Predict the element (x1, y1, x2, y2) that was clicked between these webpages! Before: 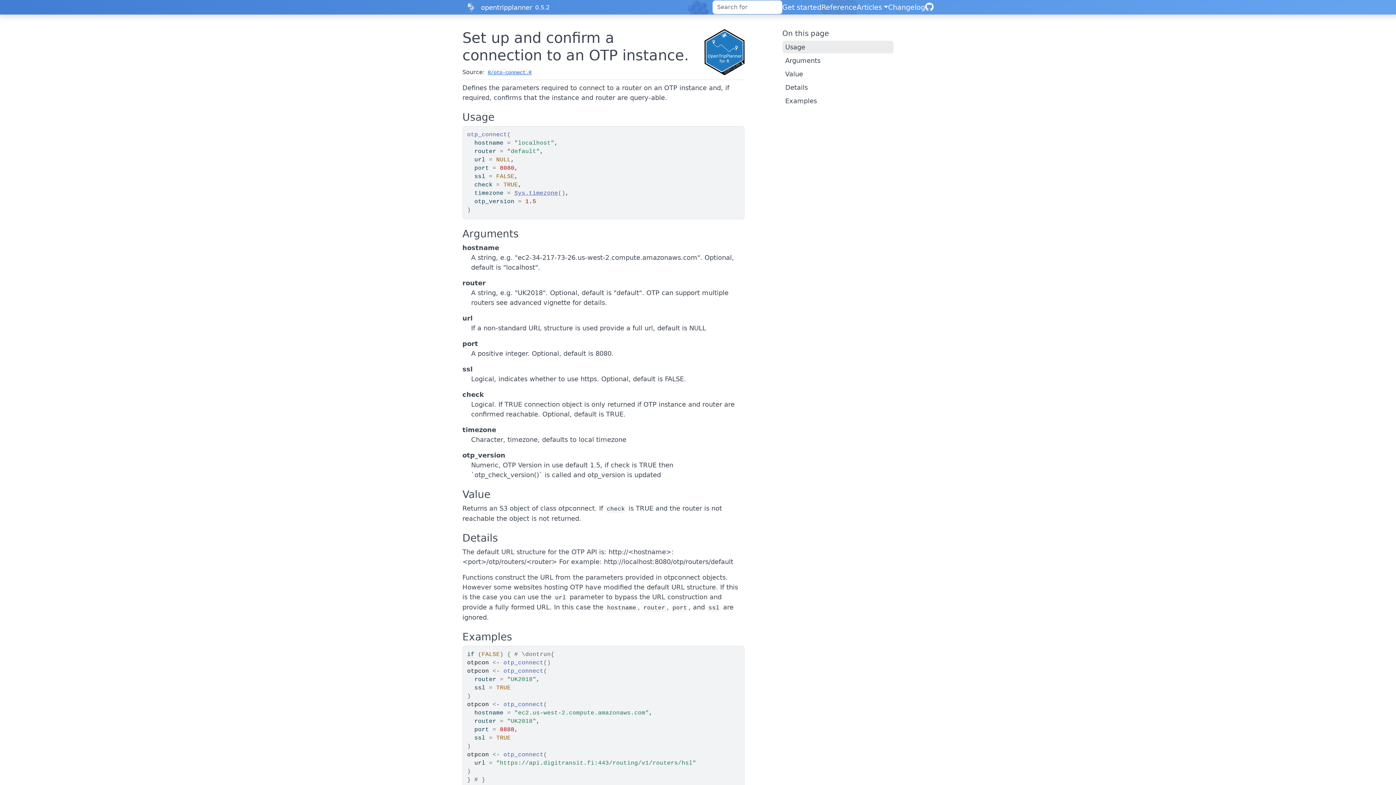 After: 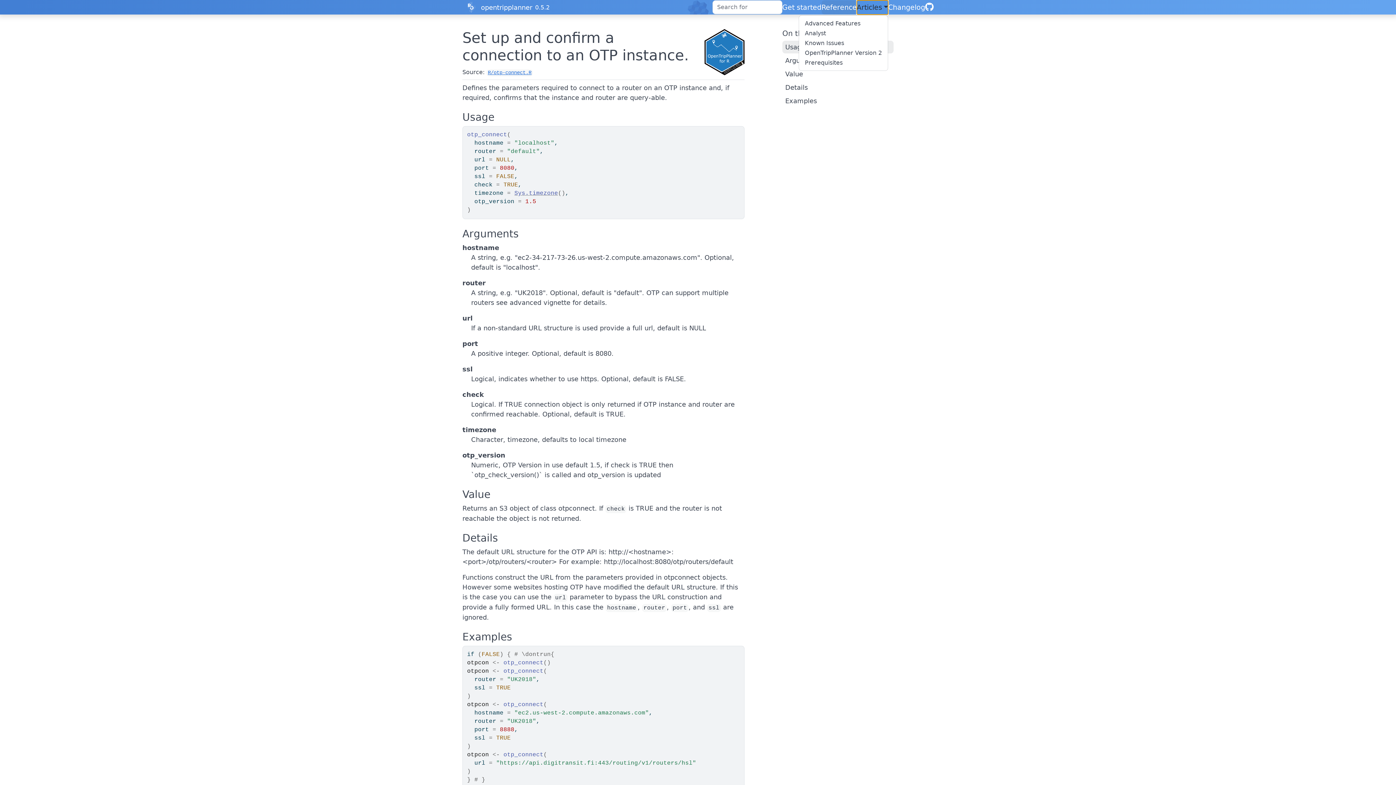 Action: bbox: (856, 0, 888, 14) label: Articles